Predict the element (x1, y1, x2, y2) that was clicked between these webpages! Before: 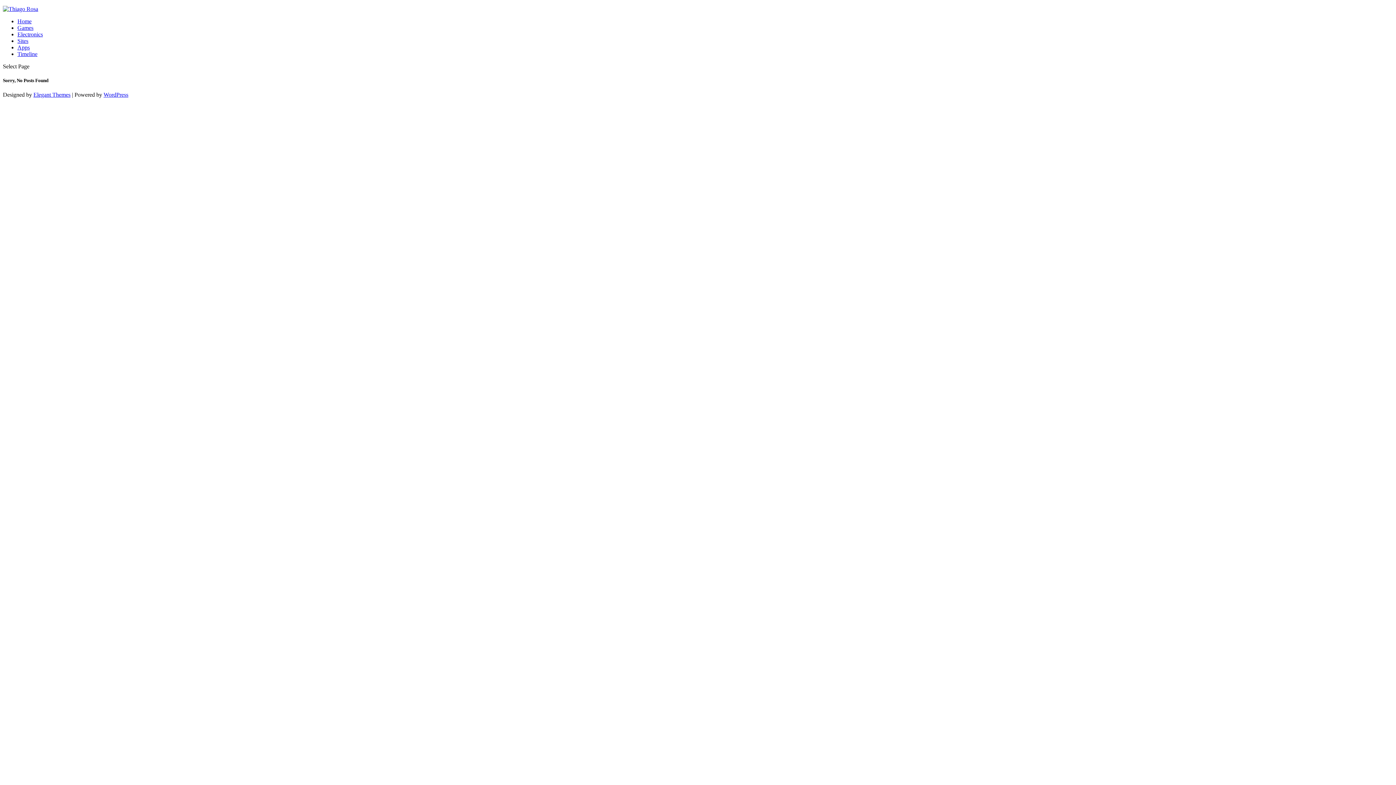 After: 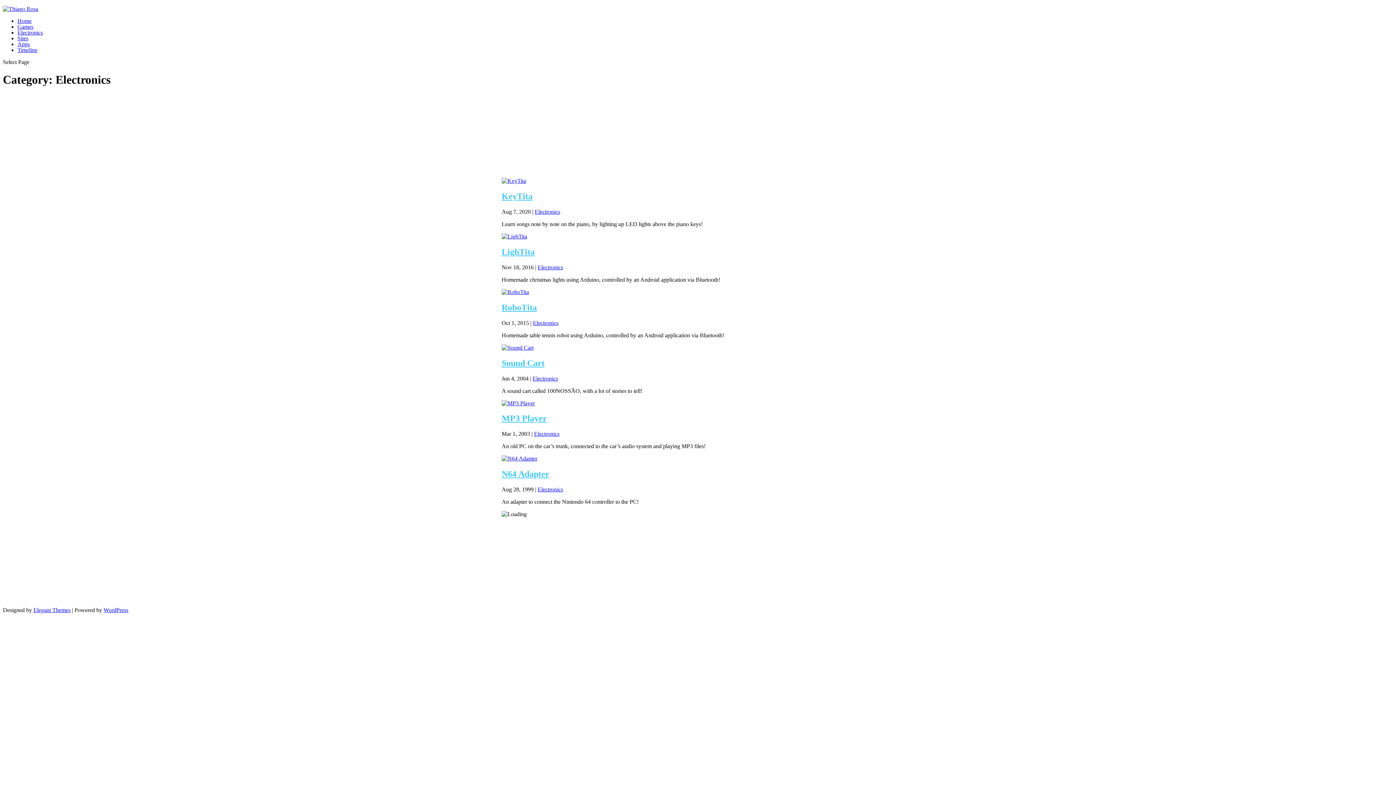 Action: bbox: (17, 31, 42, 37) label: Electronics